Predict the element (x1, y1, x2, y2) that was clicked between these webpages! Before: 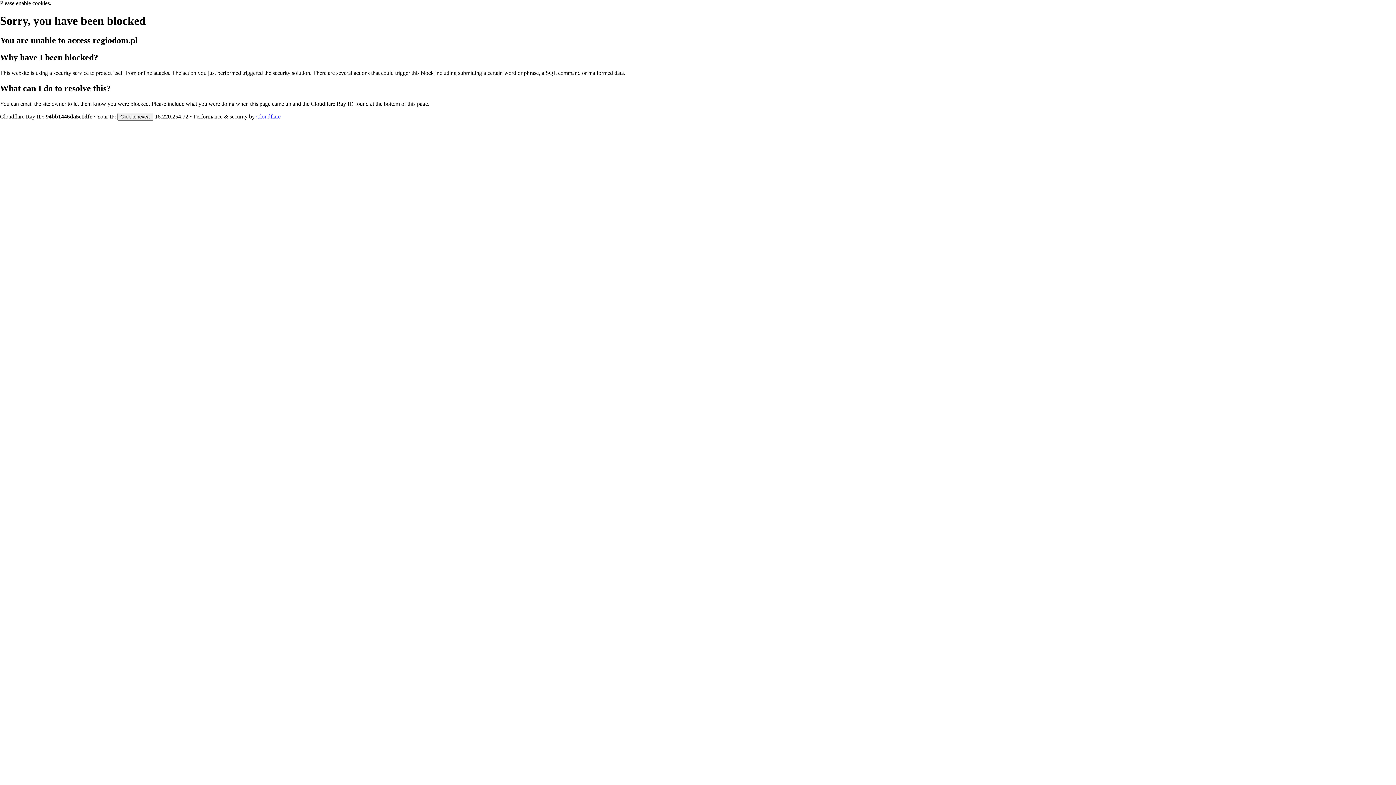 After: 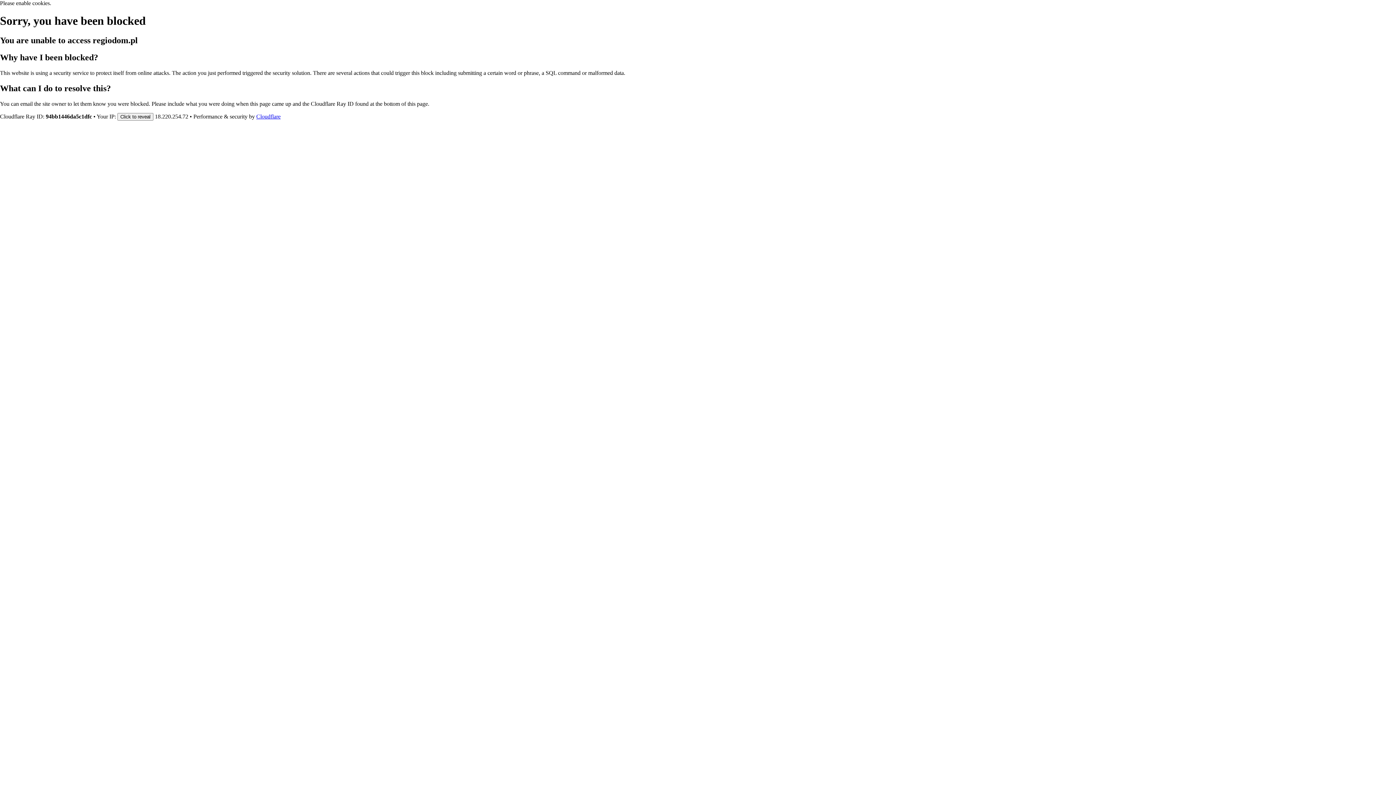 Action: bbox: (256, 113, 280, 119) label: Cloudflare